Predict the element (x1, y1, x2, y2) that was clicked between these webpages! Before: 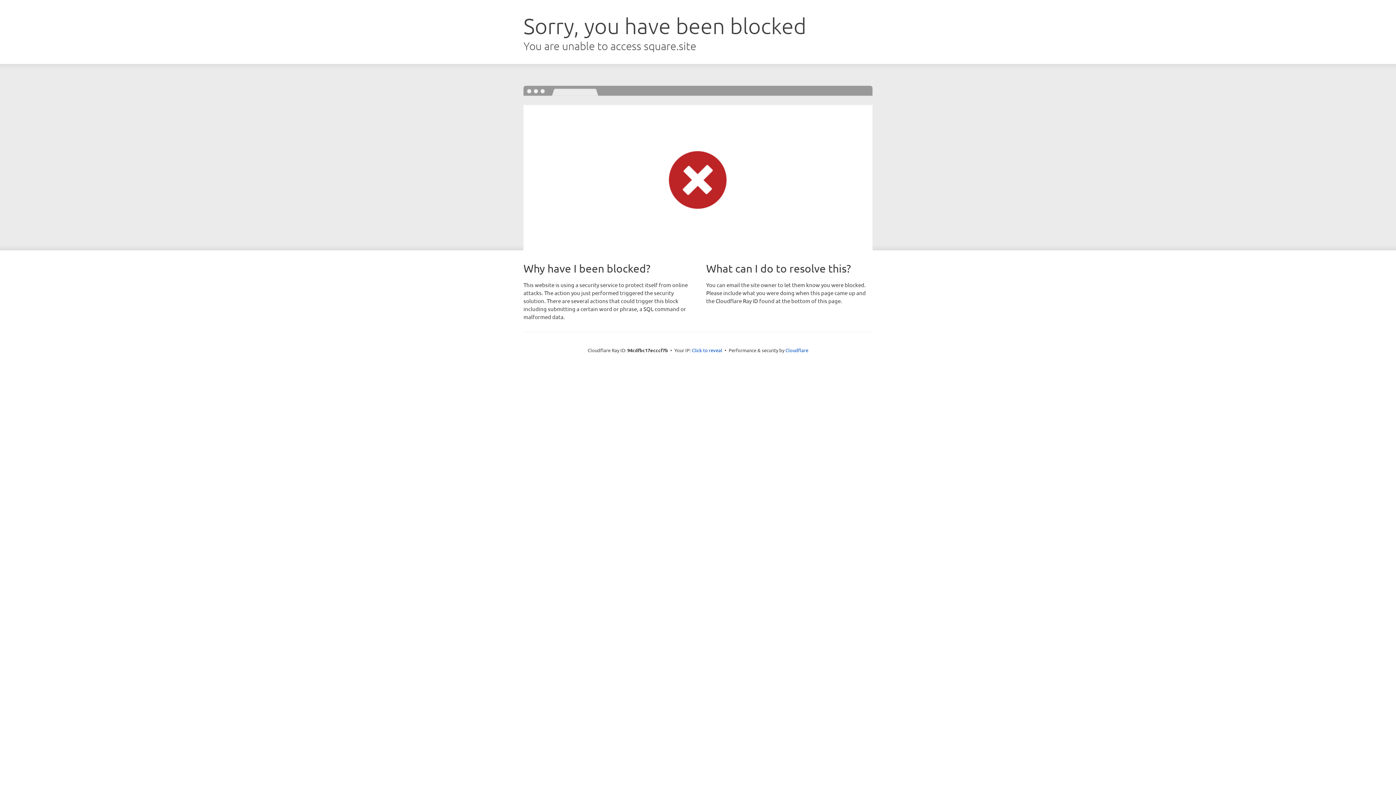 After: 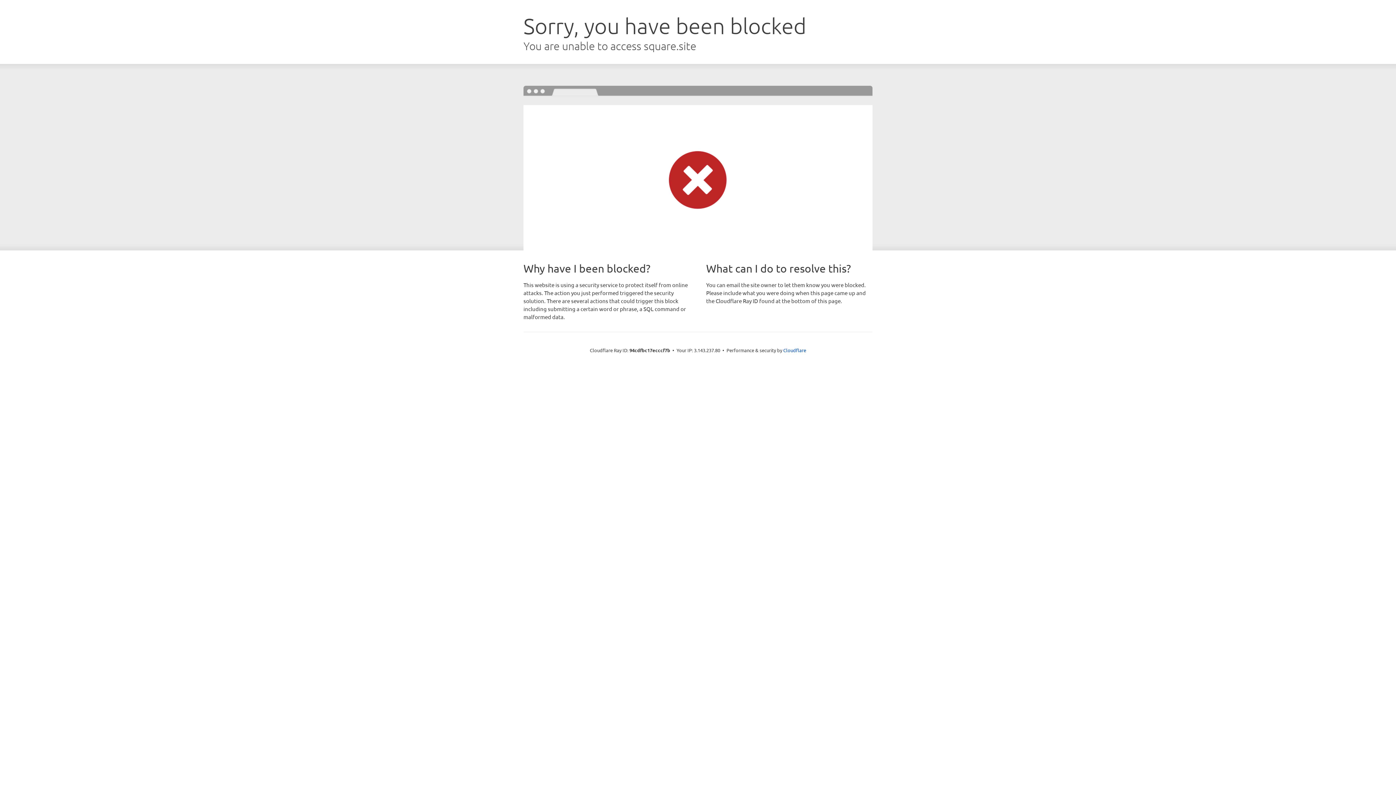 Action: bbox: (692, 346, 722, 353) label: Click to reveal